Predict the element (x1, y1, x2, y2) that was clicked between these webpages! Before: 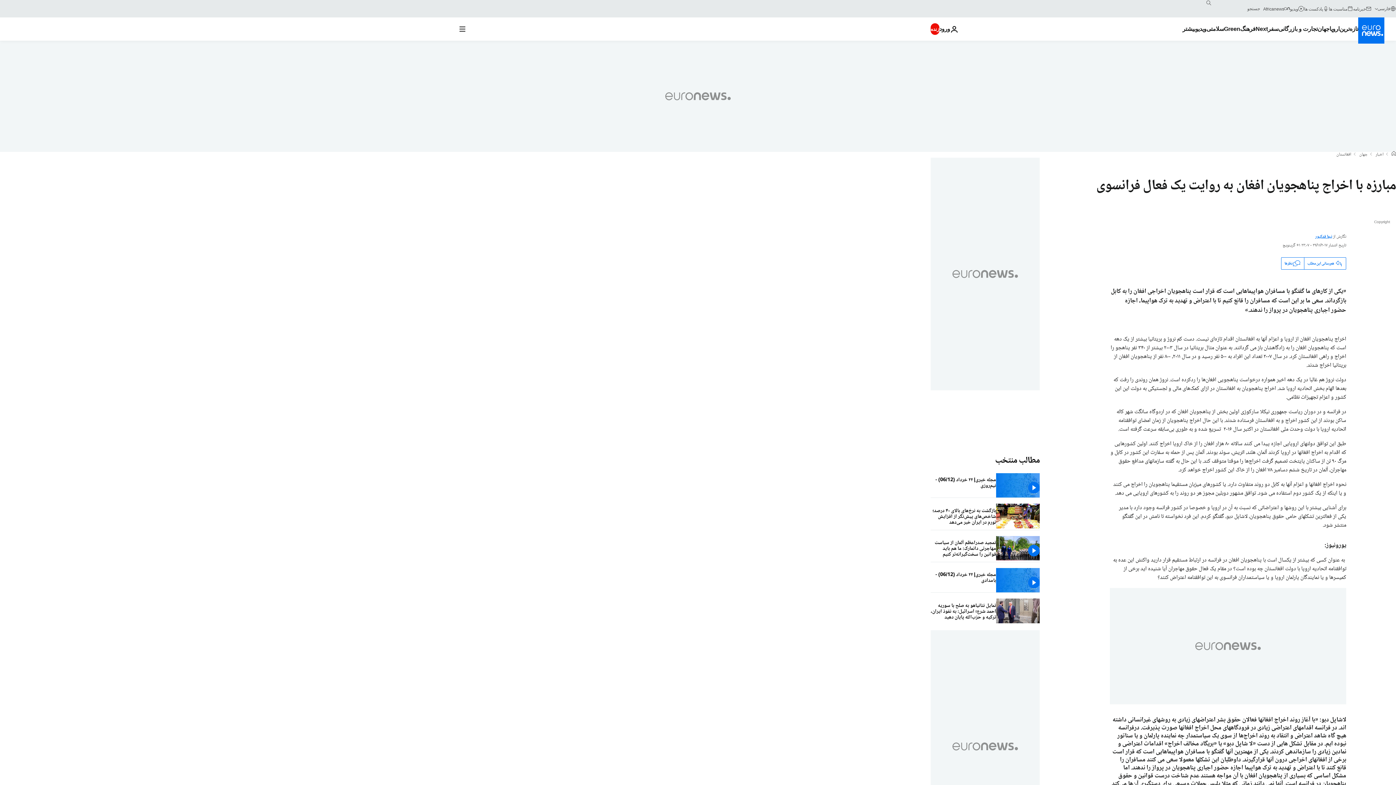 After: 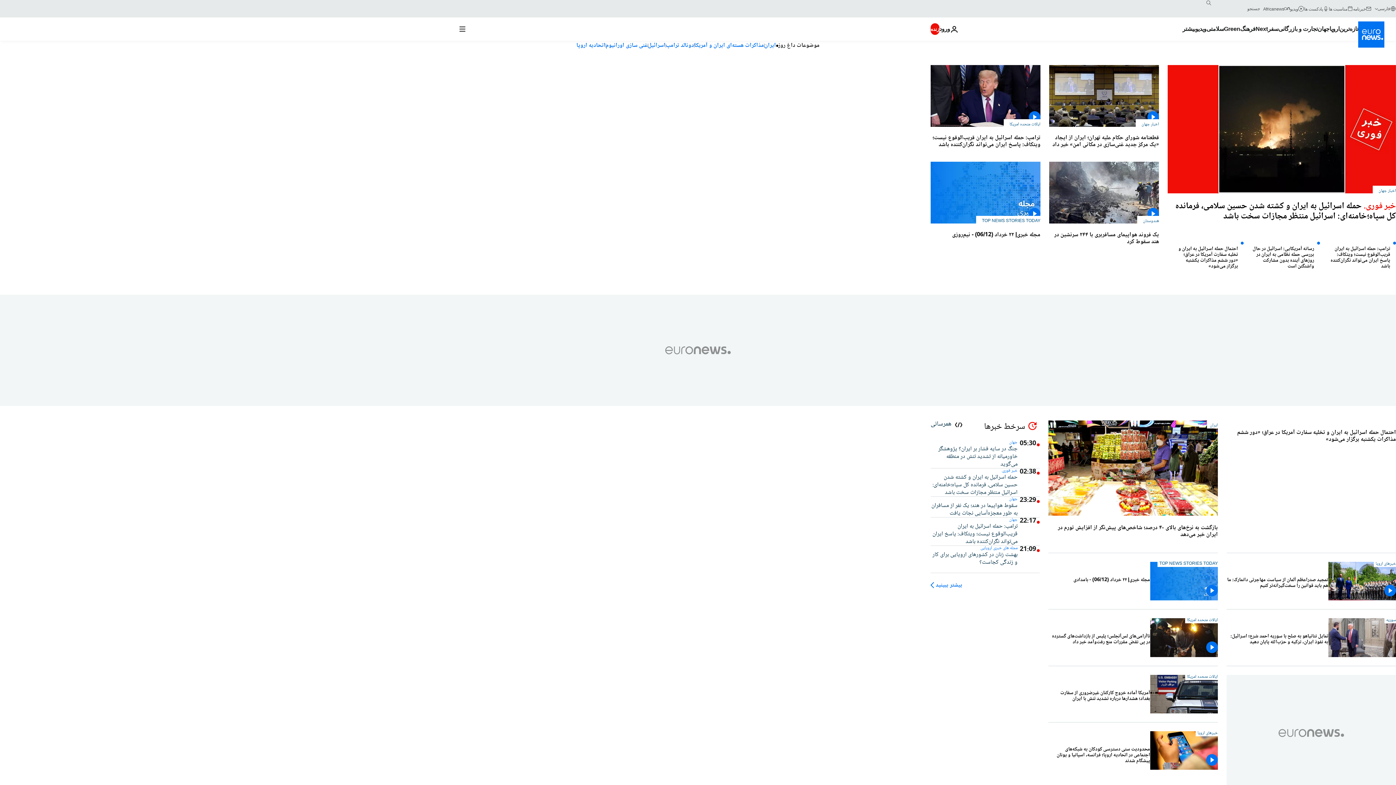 Action: bbox: (1358, 17, 1384, 43) label: به صفحه اصلی بروید